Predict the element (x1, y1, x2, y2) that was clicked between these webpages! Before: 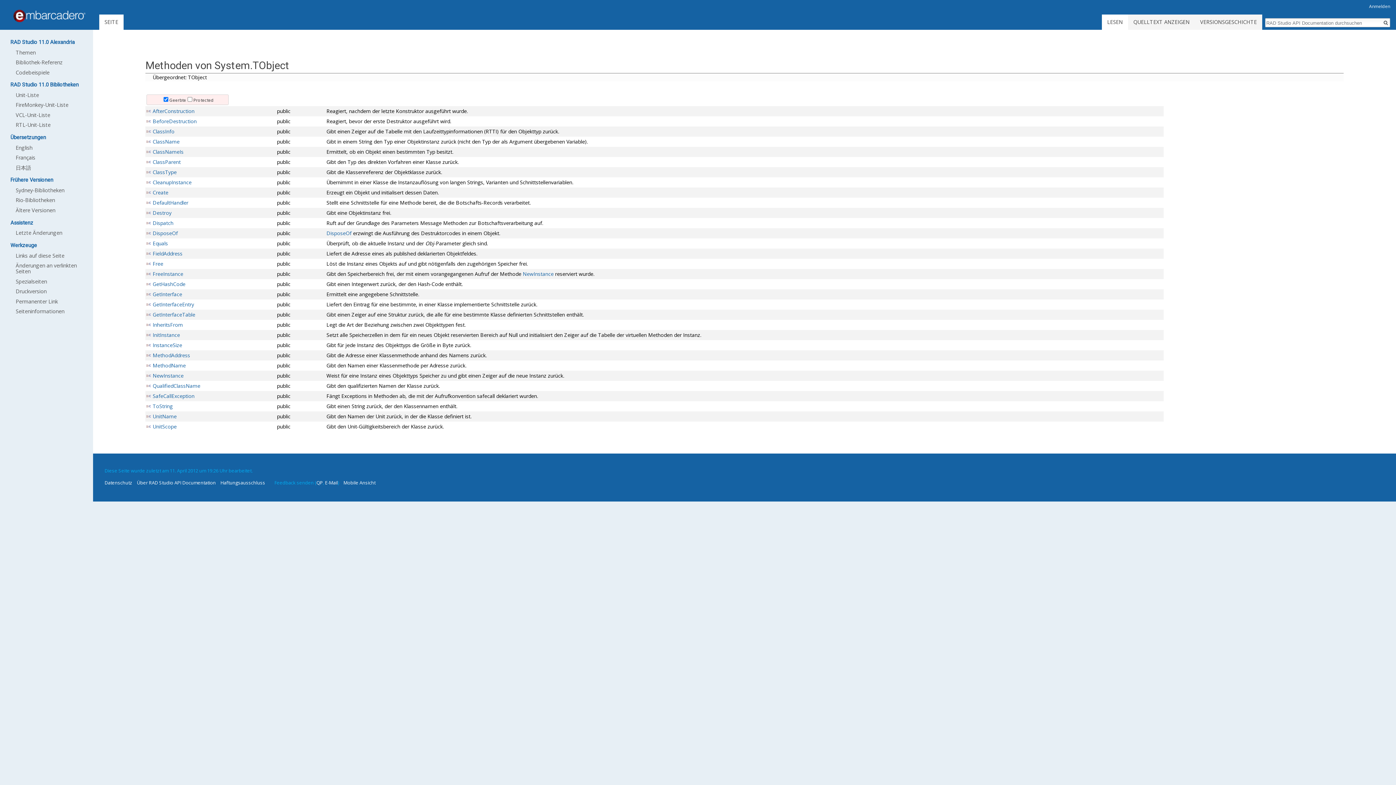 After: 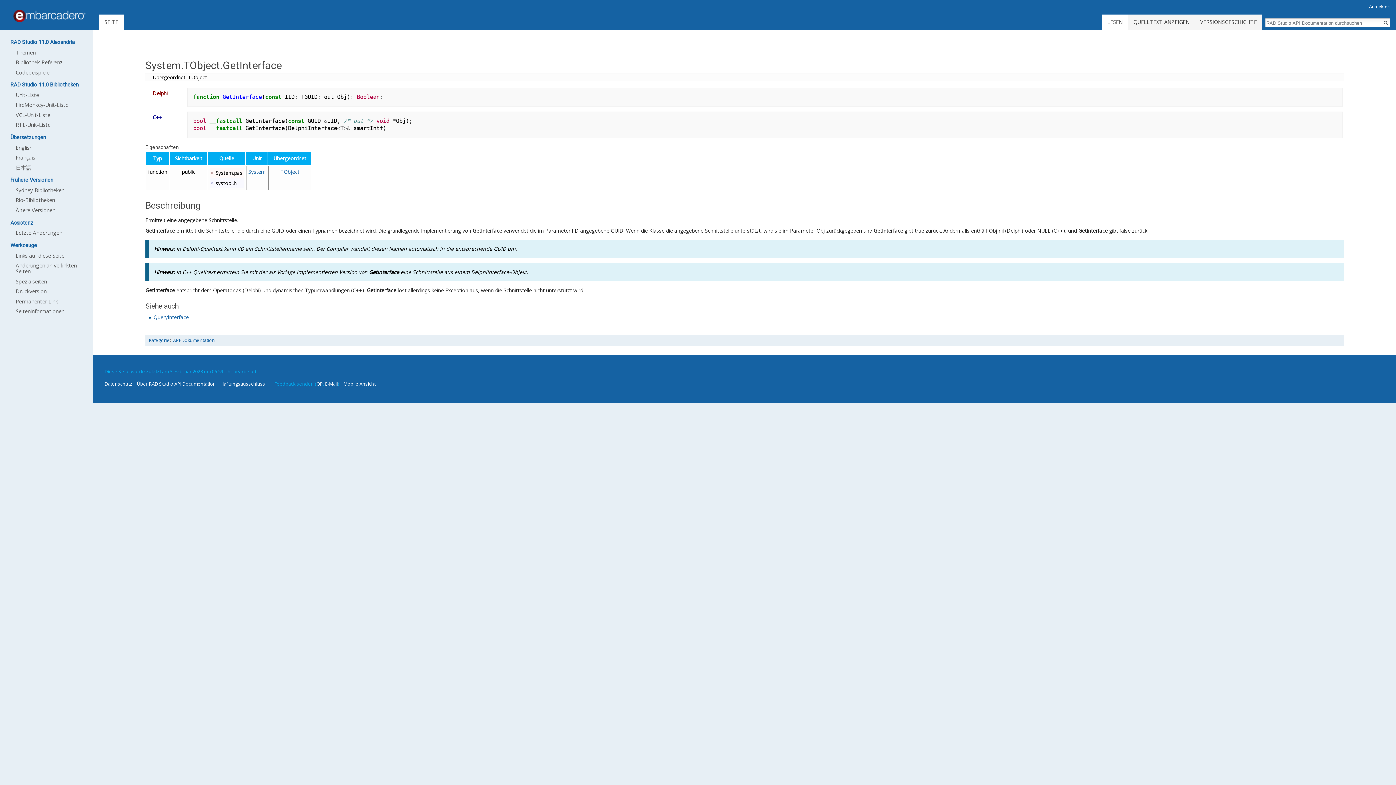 Action: bbox: (152, 290, 182, 297) label: GetInterface